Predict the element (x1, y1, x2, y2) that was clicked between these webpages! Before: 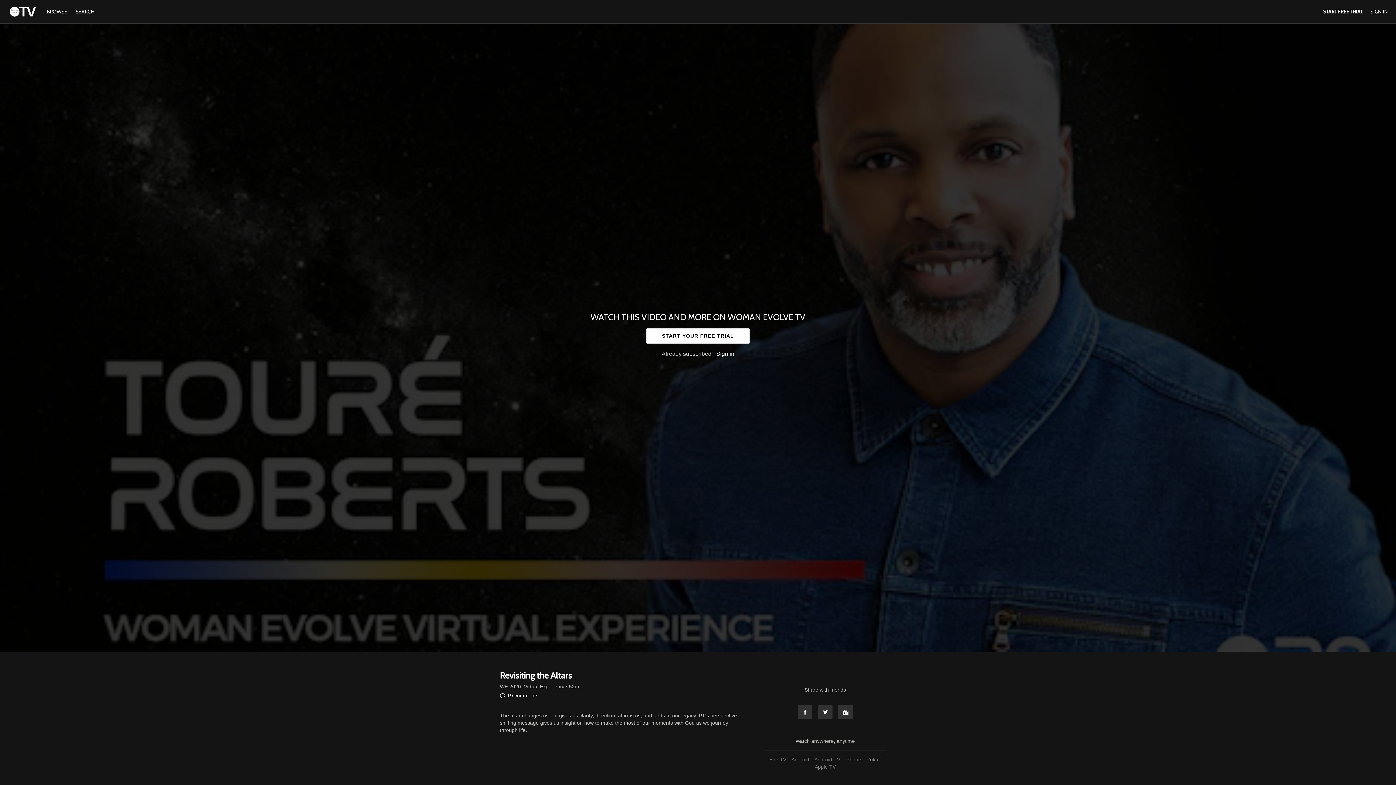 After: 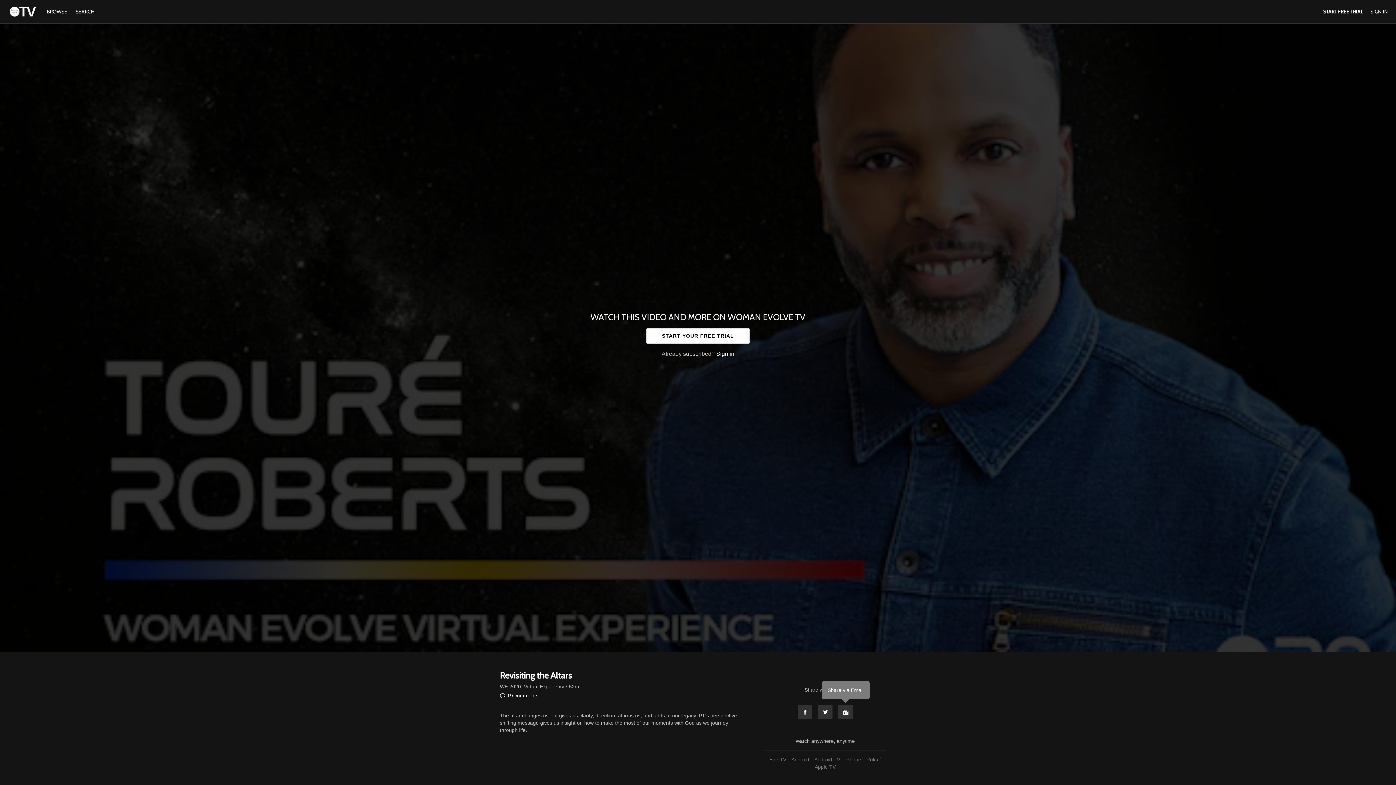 Action: label: Email bbox: (838, 705, 853, 719)